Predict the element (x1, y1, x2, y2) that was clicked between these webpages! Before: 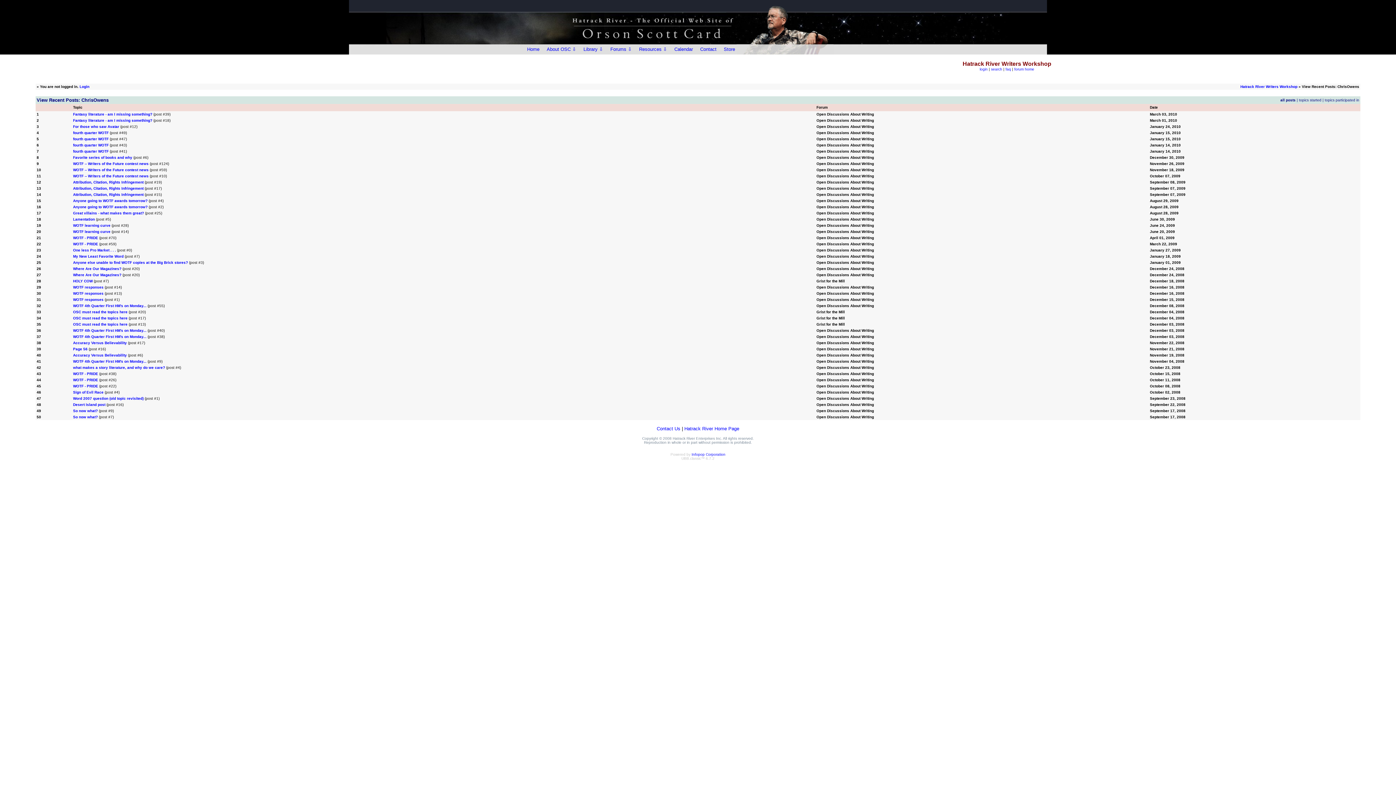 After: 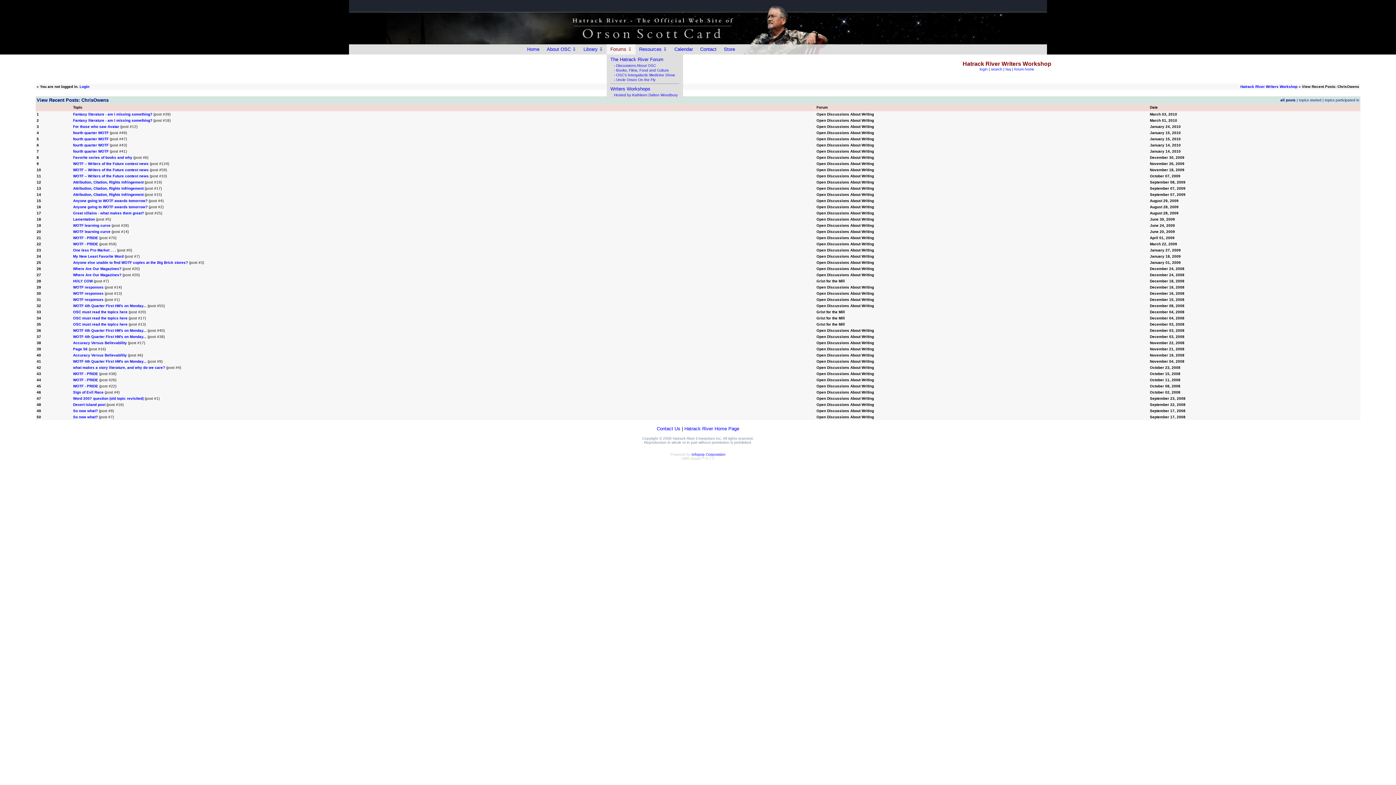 Action: bbox: (606, 44, 635, 54) label: Forums ⇩